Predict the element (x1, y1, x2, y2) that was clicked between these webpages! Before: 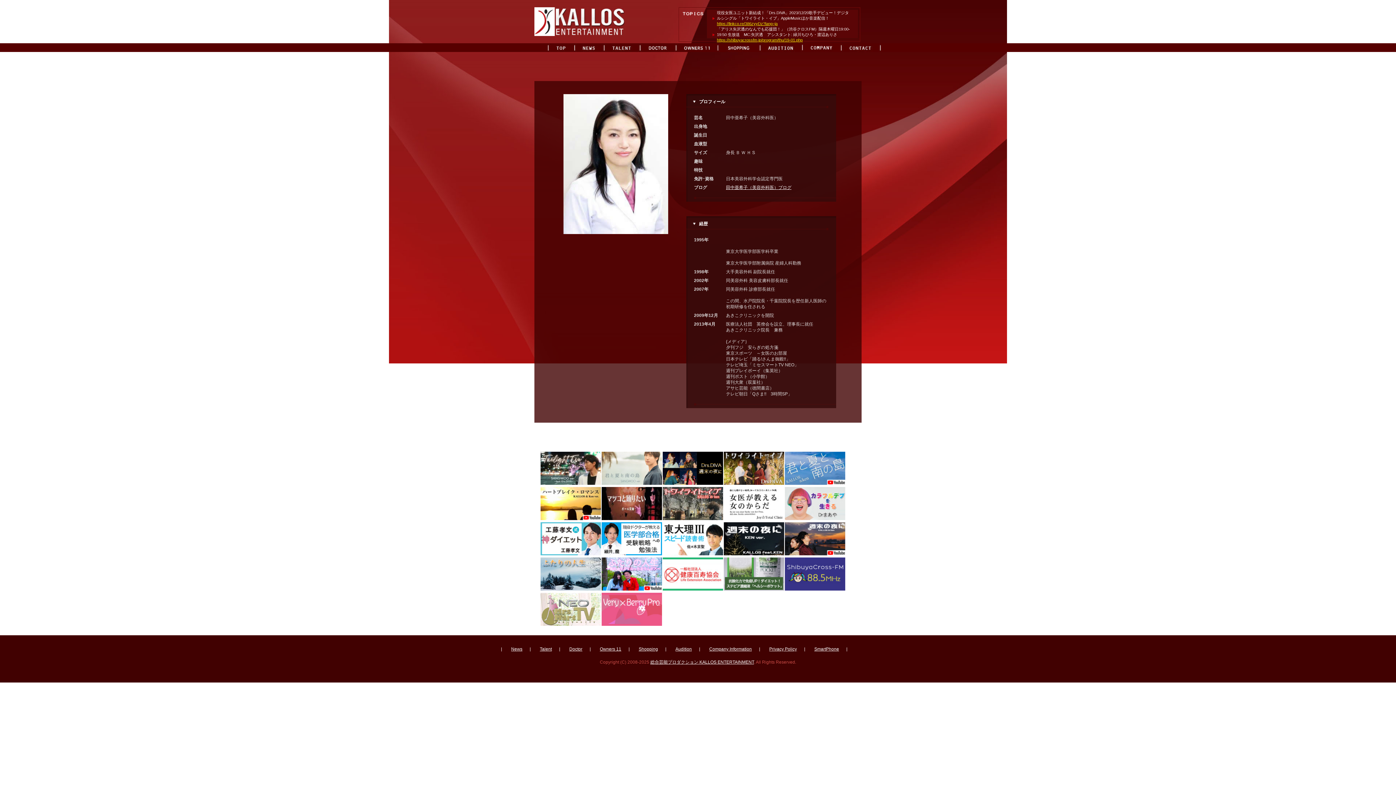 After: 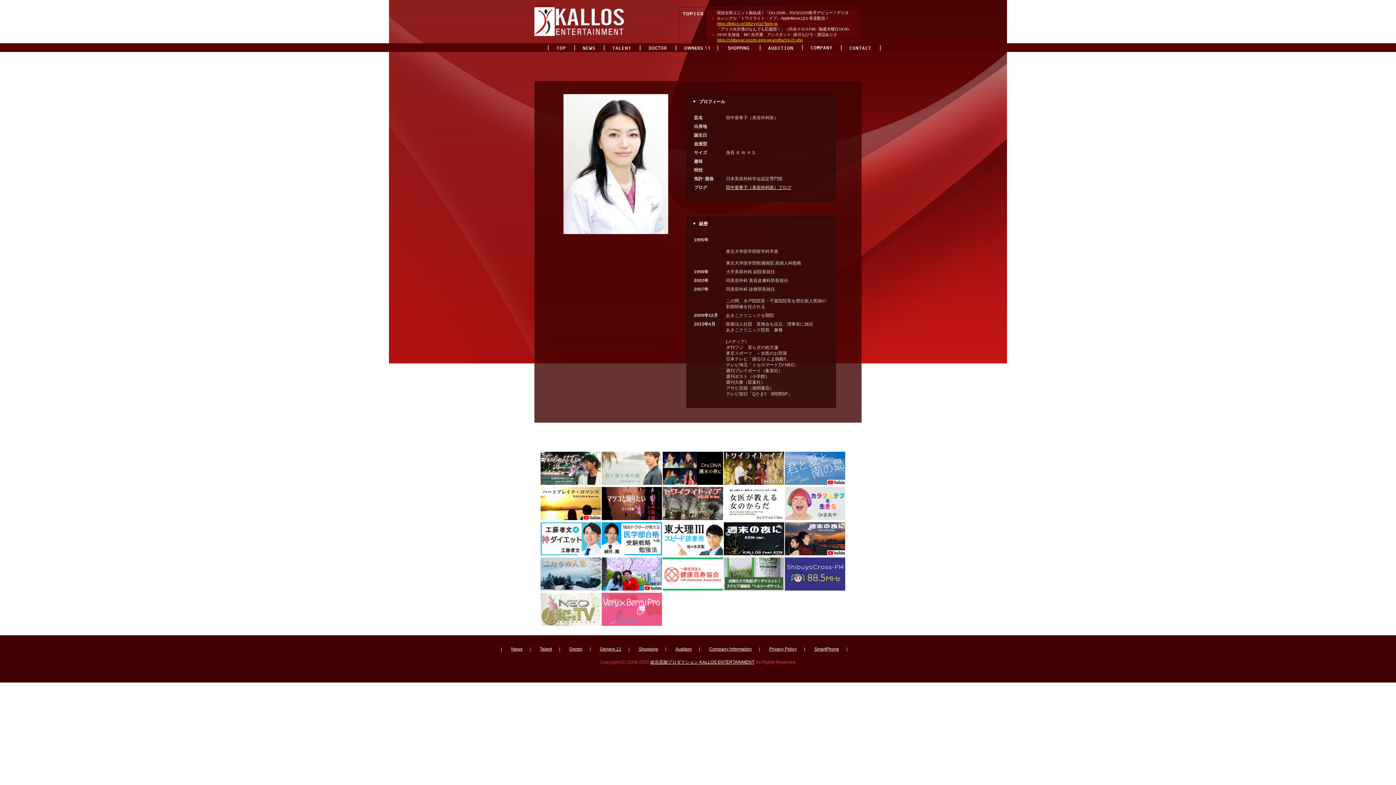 Action: bbox: (662, 586, 723, 592)